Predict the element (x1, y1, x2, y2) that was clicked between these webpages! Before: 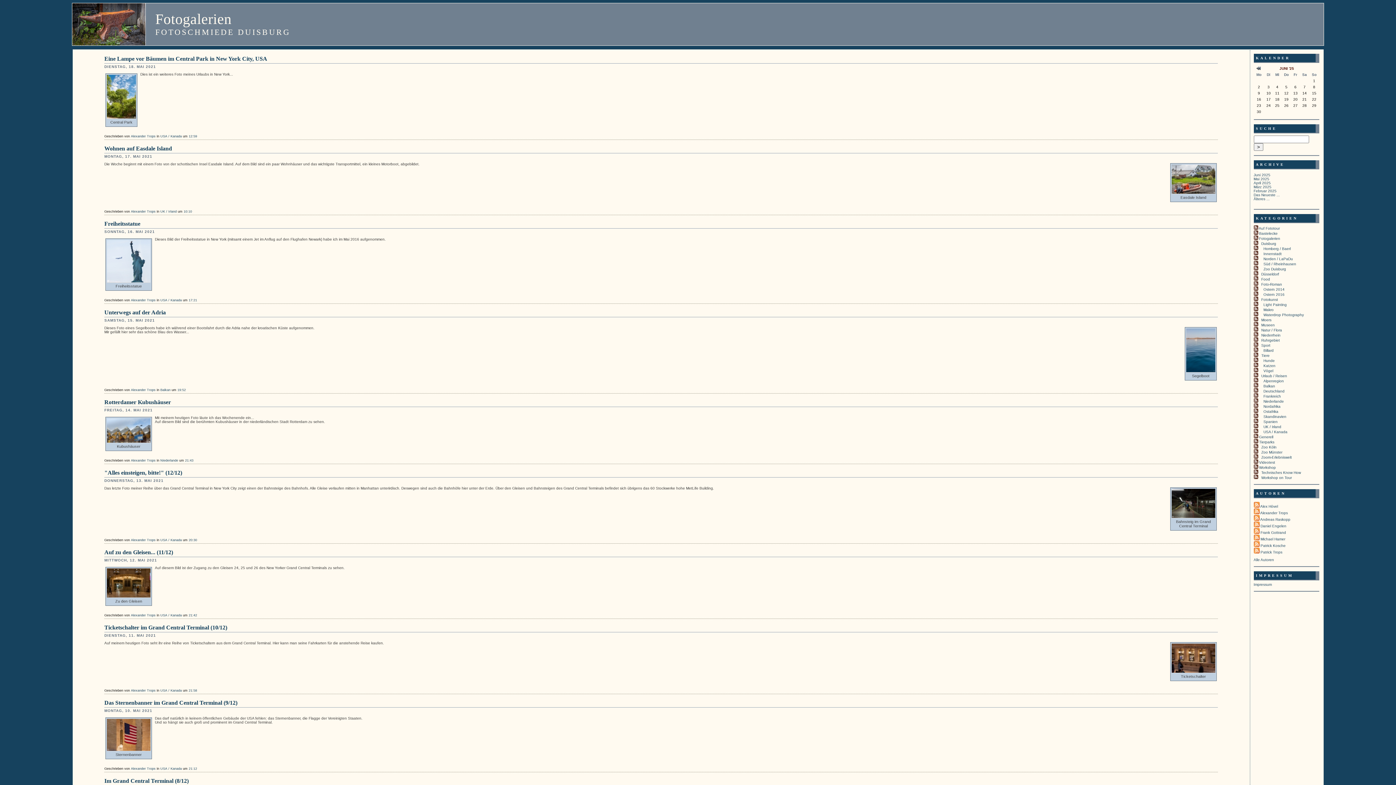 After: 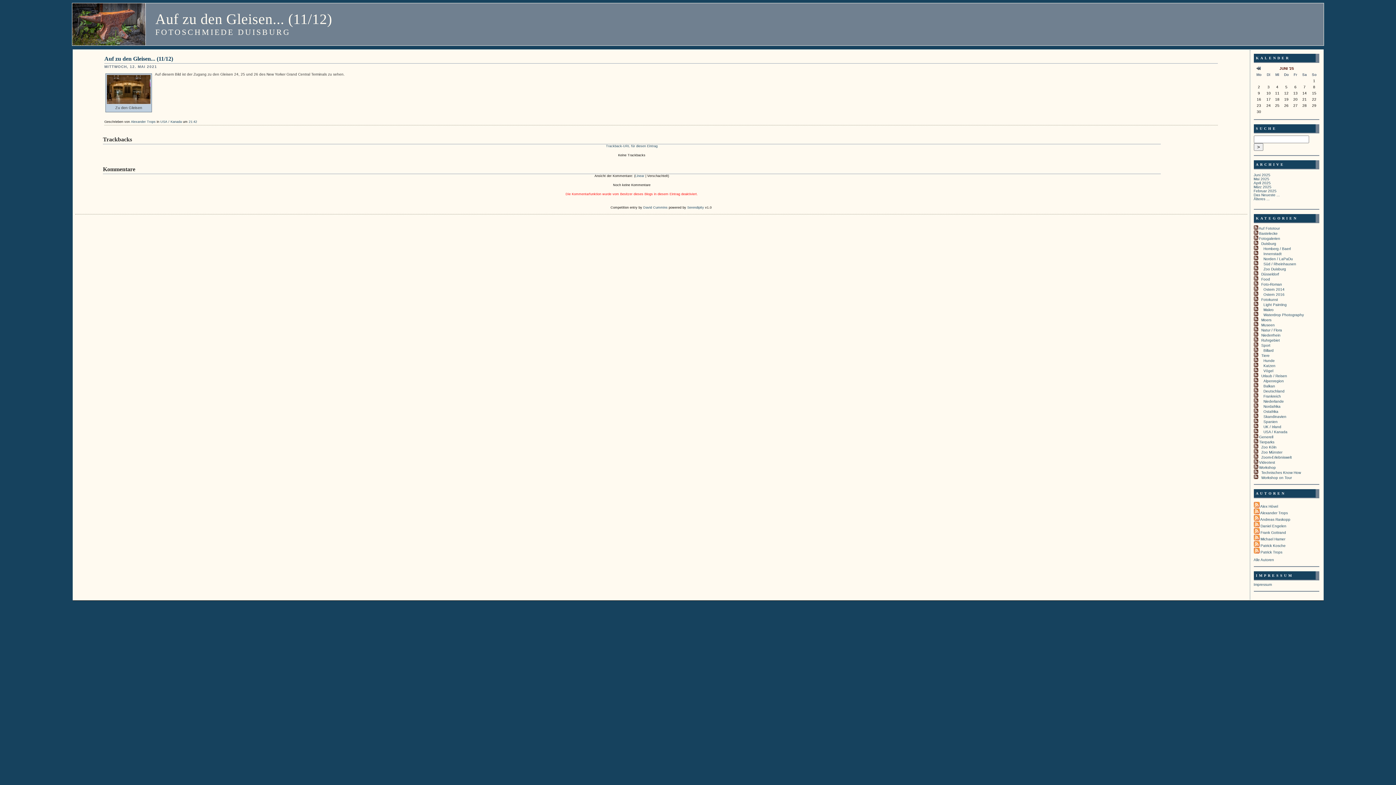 Action: label: 21:42 bbox: (188, 613, 197, 617)